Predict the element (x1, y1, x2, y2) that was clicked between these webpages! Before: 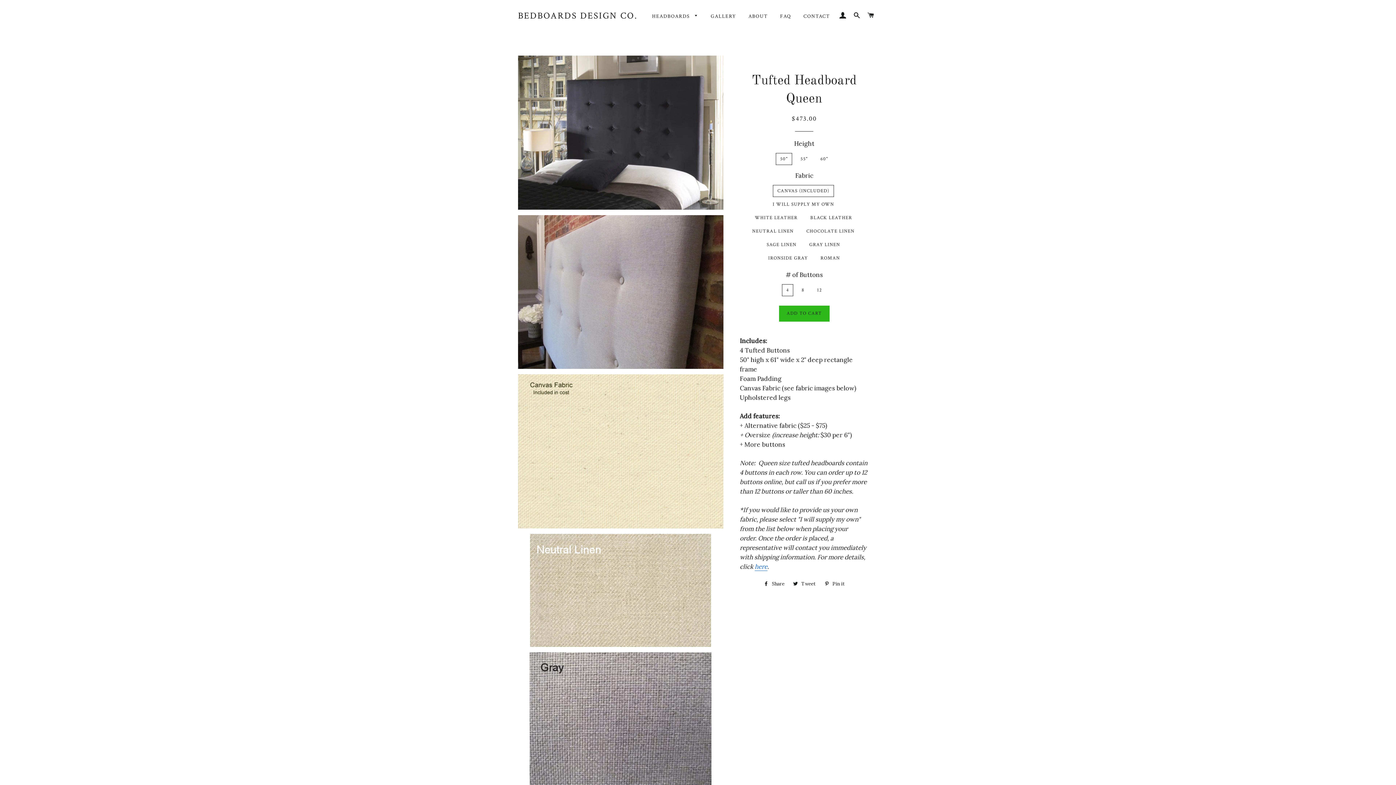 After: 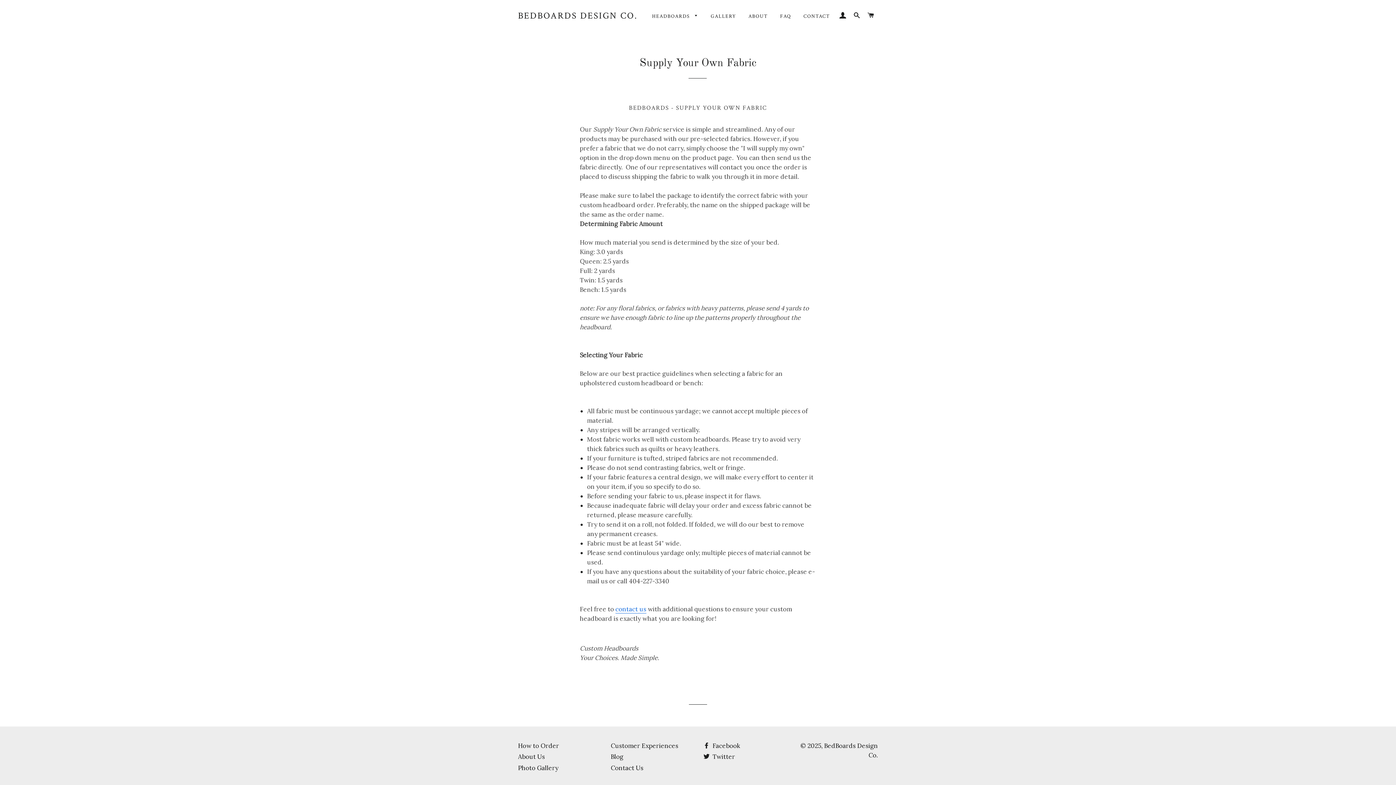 Action: label: here bbox: (754, 562, 767, 571)